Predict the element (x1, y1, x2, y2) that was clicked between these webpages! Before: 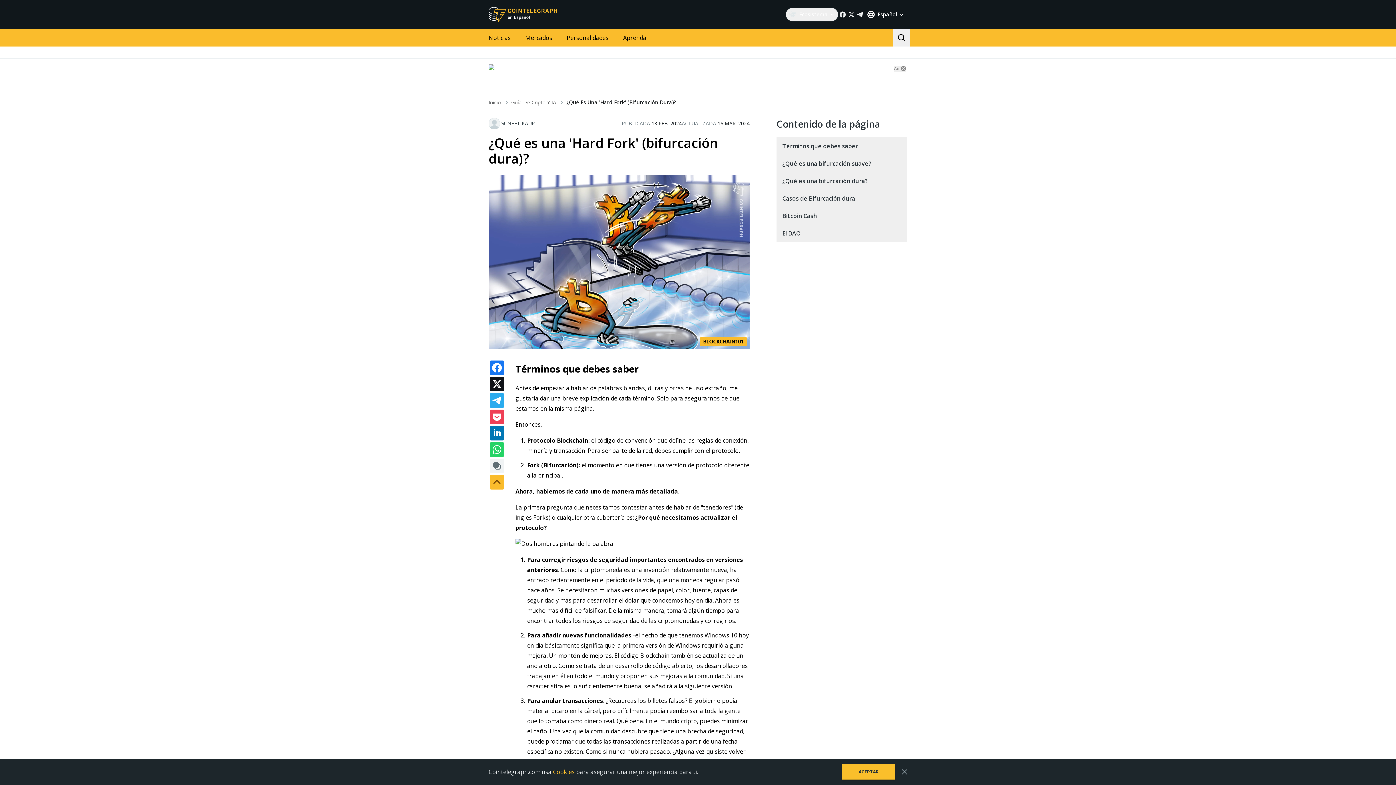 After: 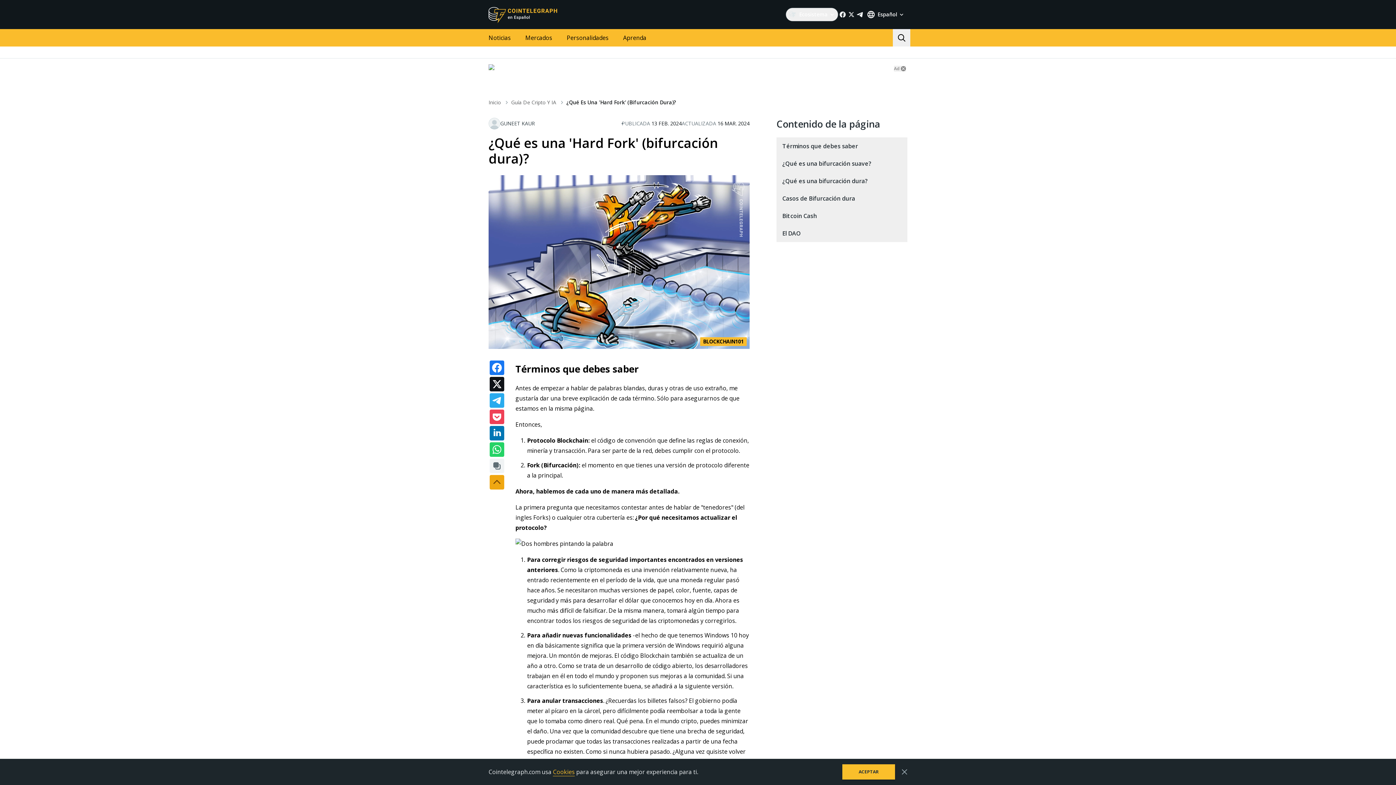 Action: bbox: (489, 475, 504, 489)